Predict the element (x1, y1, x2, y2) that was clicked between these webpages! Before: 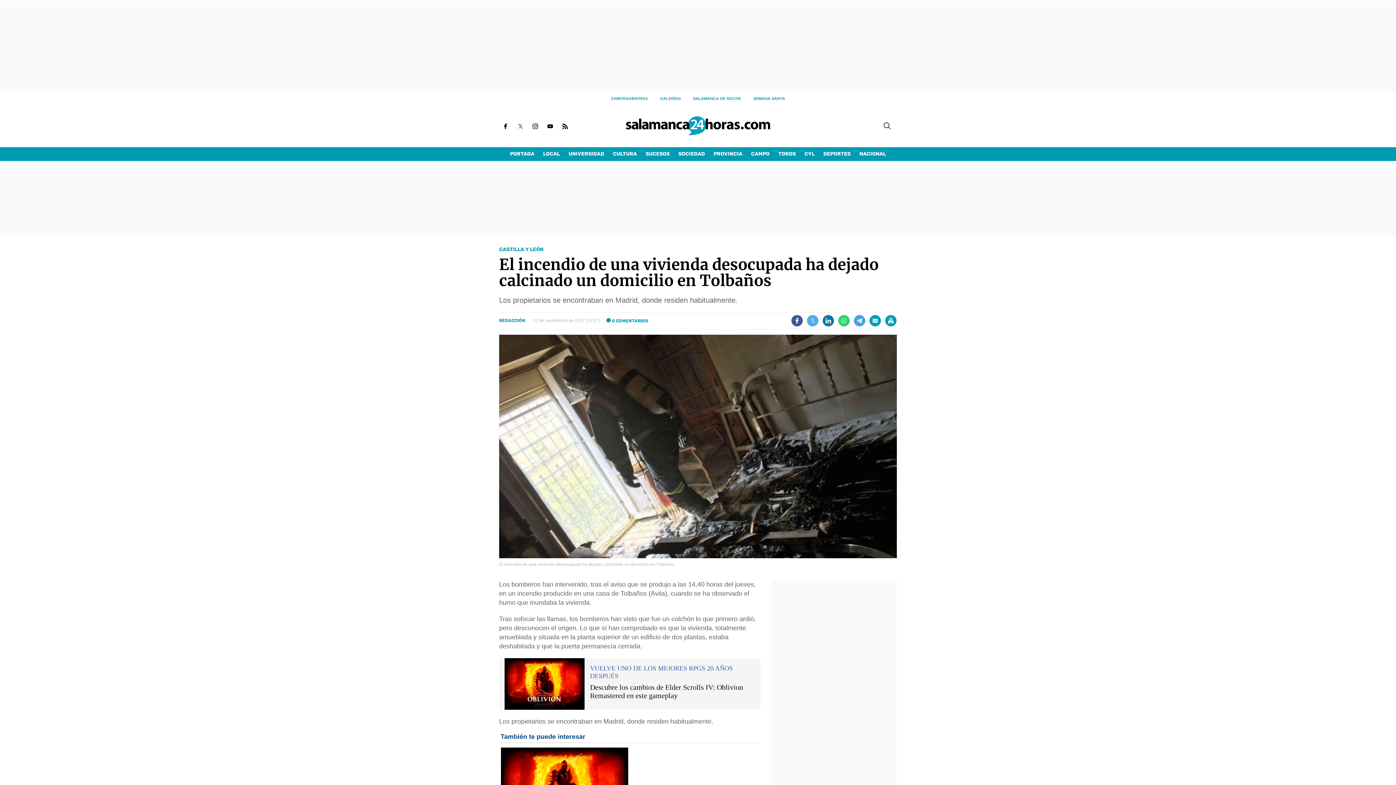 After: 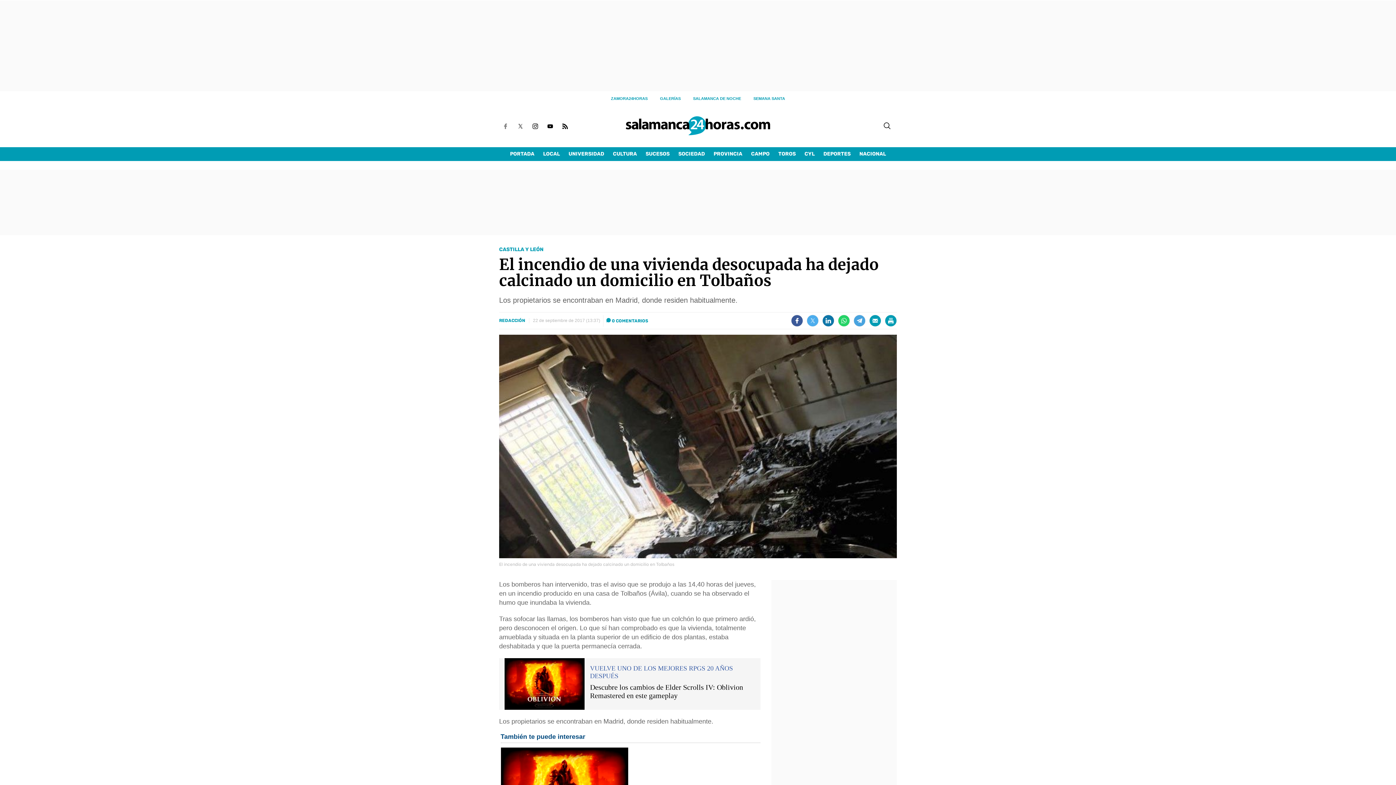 Action: bbox: (500, 120, 511, 132)